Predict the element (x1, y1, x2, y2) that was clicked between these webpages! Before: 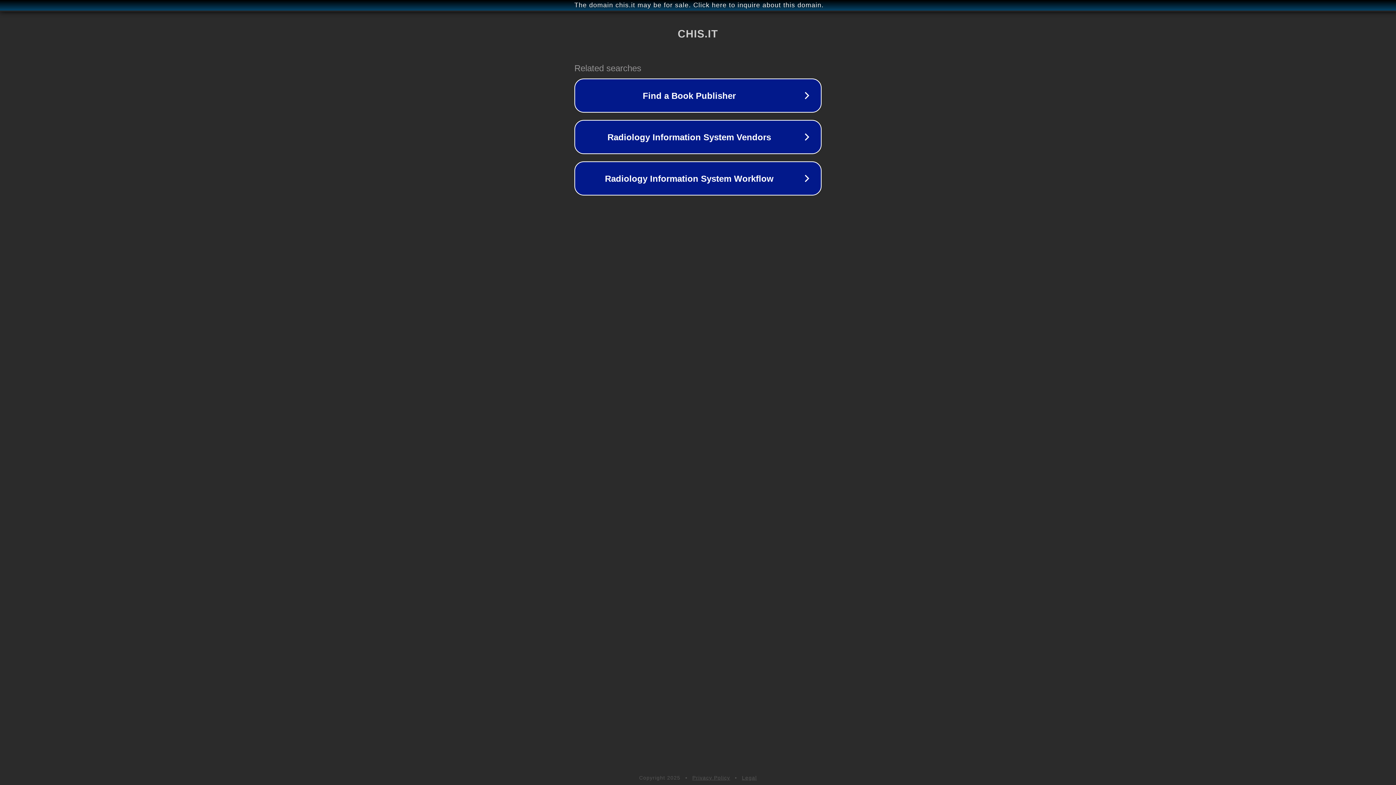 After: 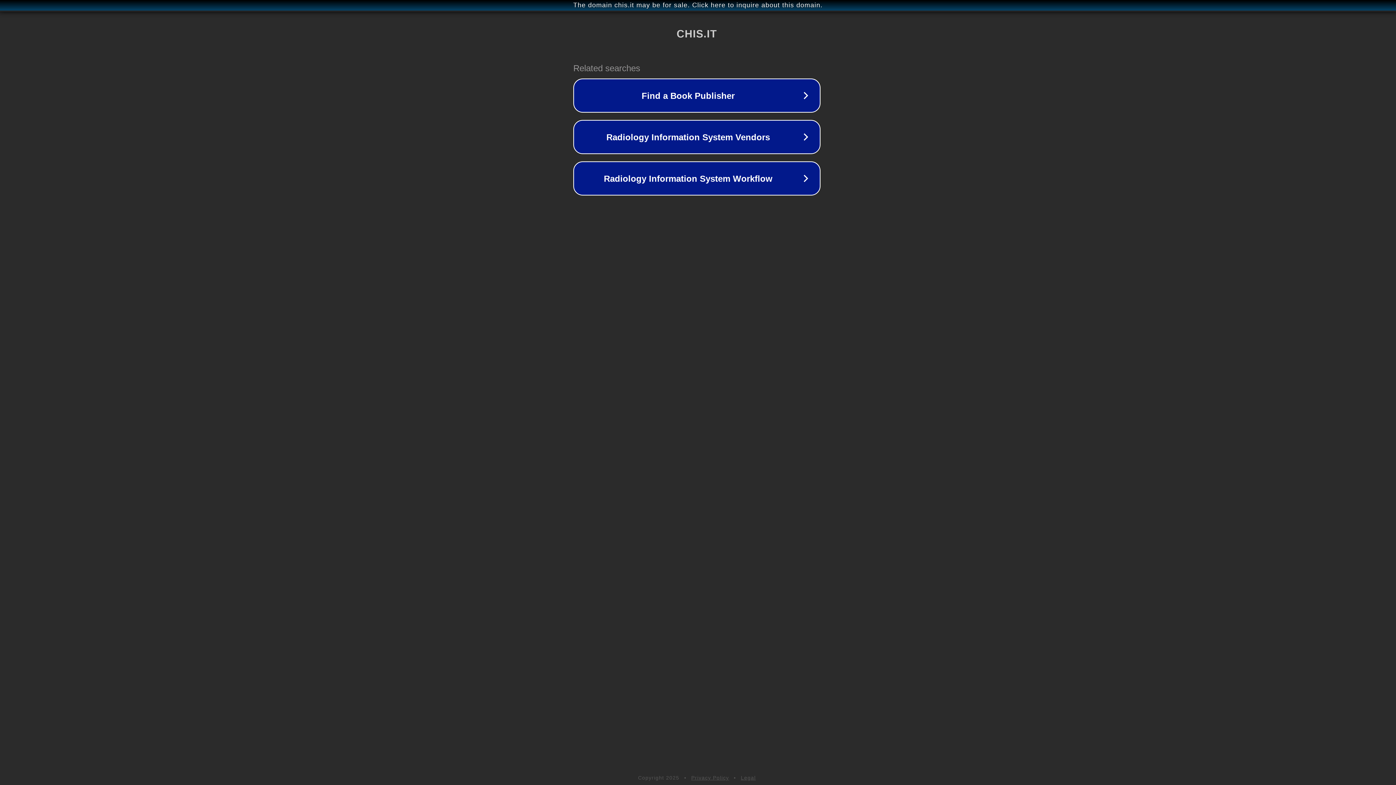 Action: bbox: (1, 1, 1397, 9) label: The domain chis.it may be for sale. Click here to inquire about this domain.